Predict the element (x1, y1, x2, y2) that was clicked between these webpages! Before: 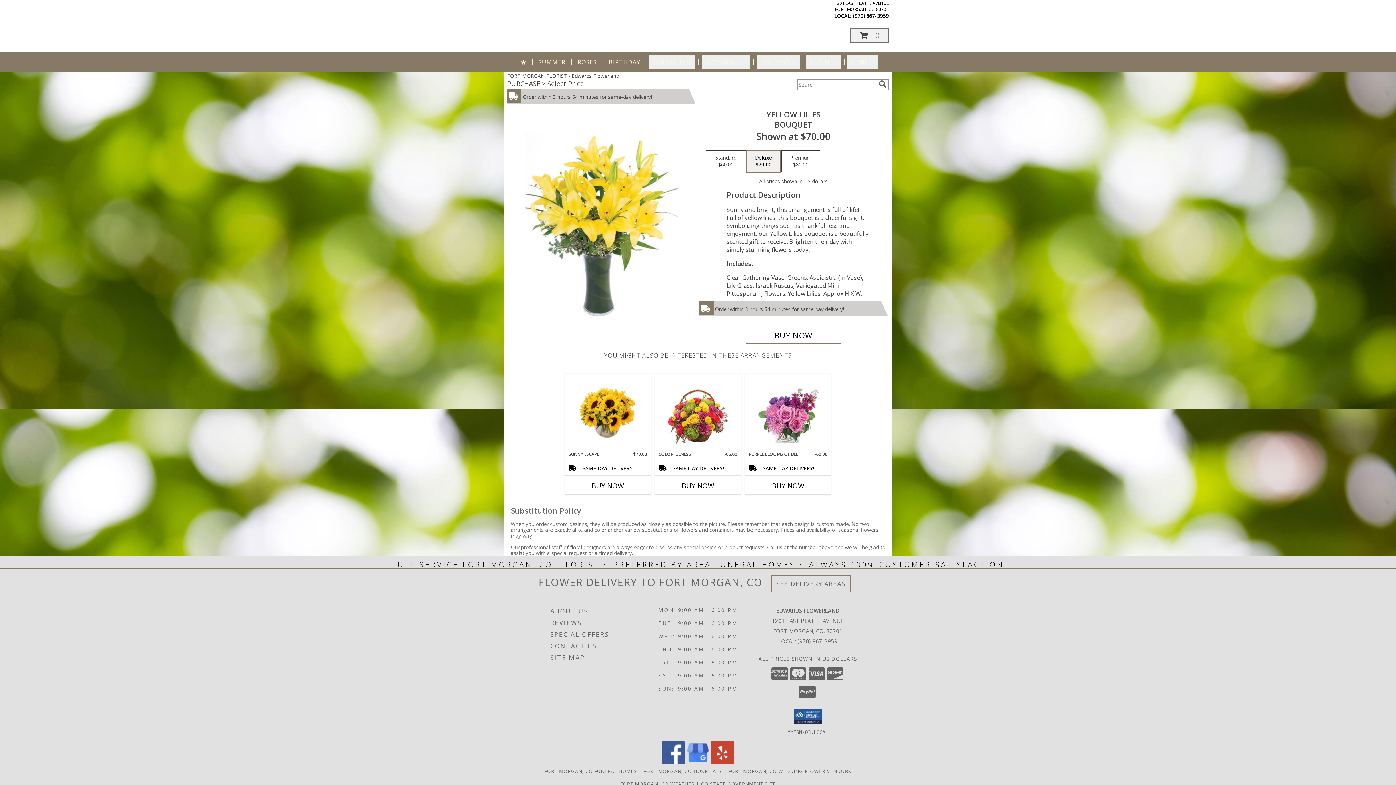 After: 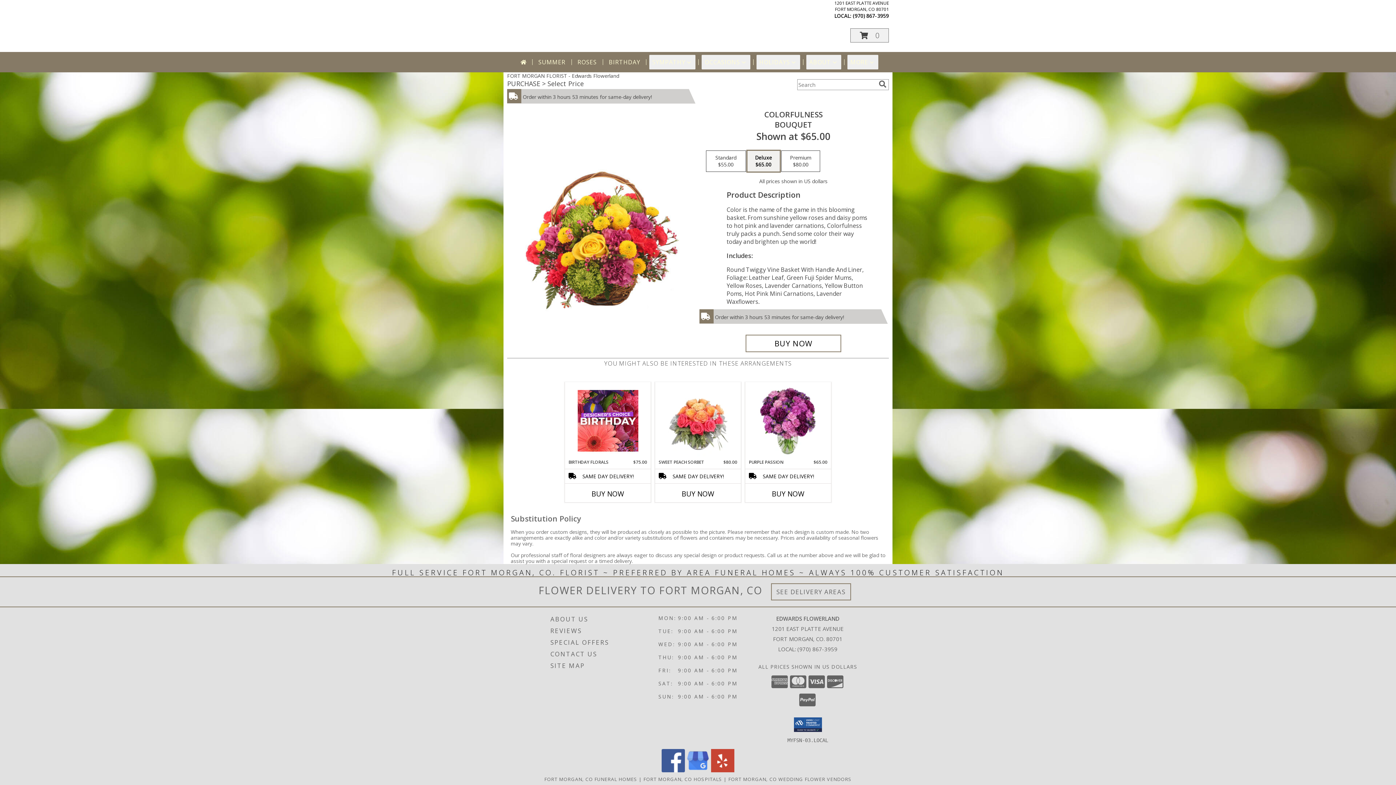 Action: label: View Colorfulness Bouquet Info bbox: (667, 375, 728, 449)